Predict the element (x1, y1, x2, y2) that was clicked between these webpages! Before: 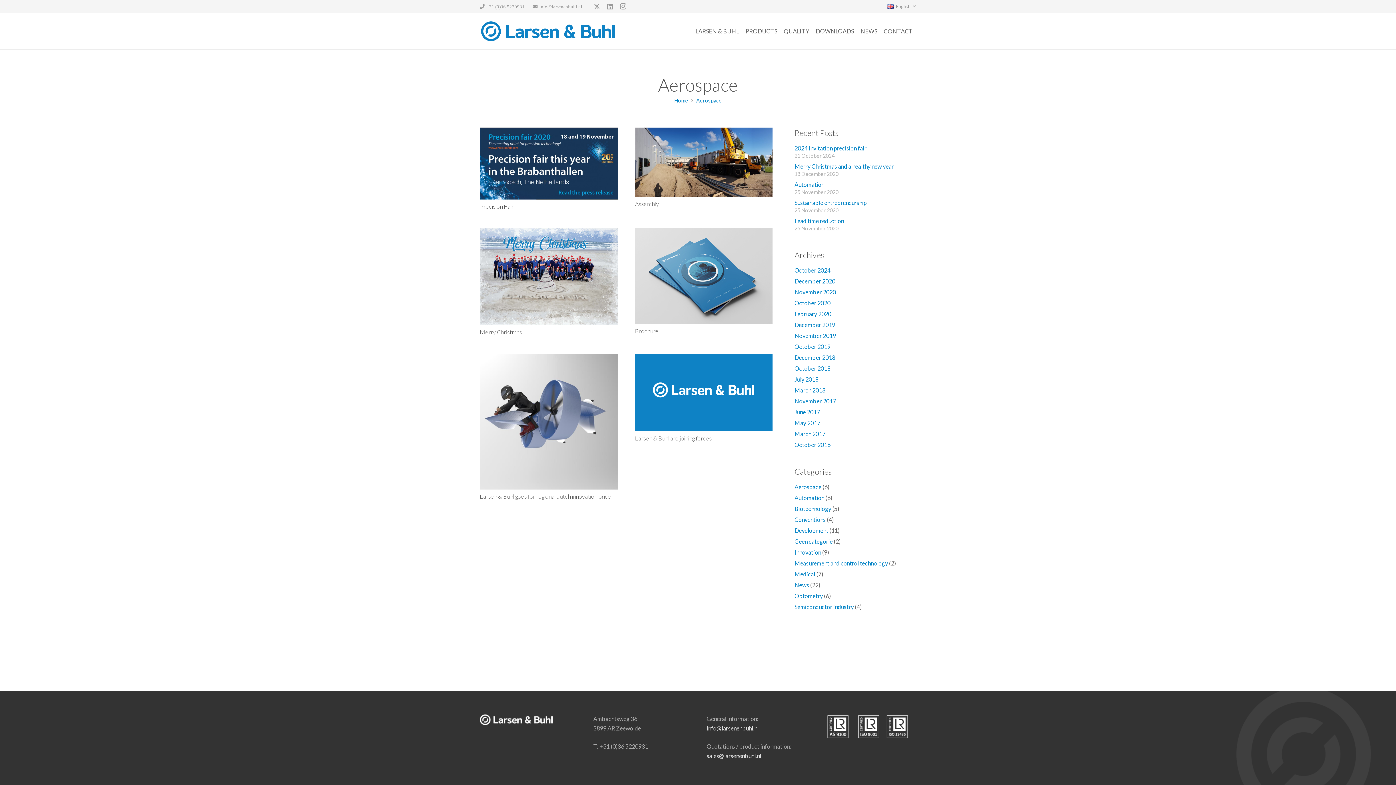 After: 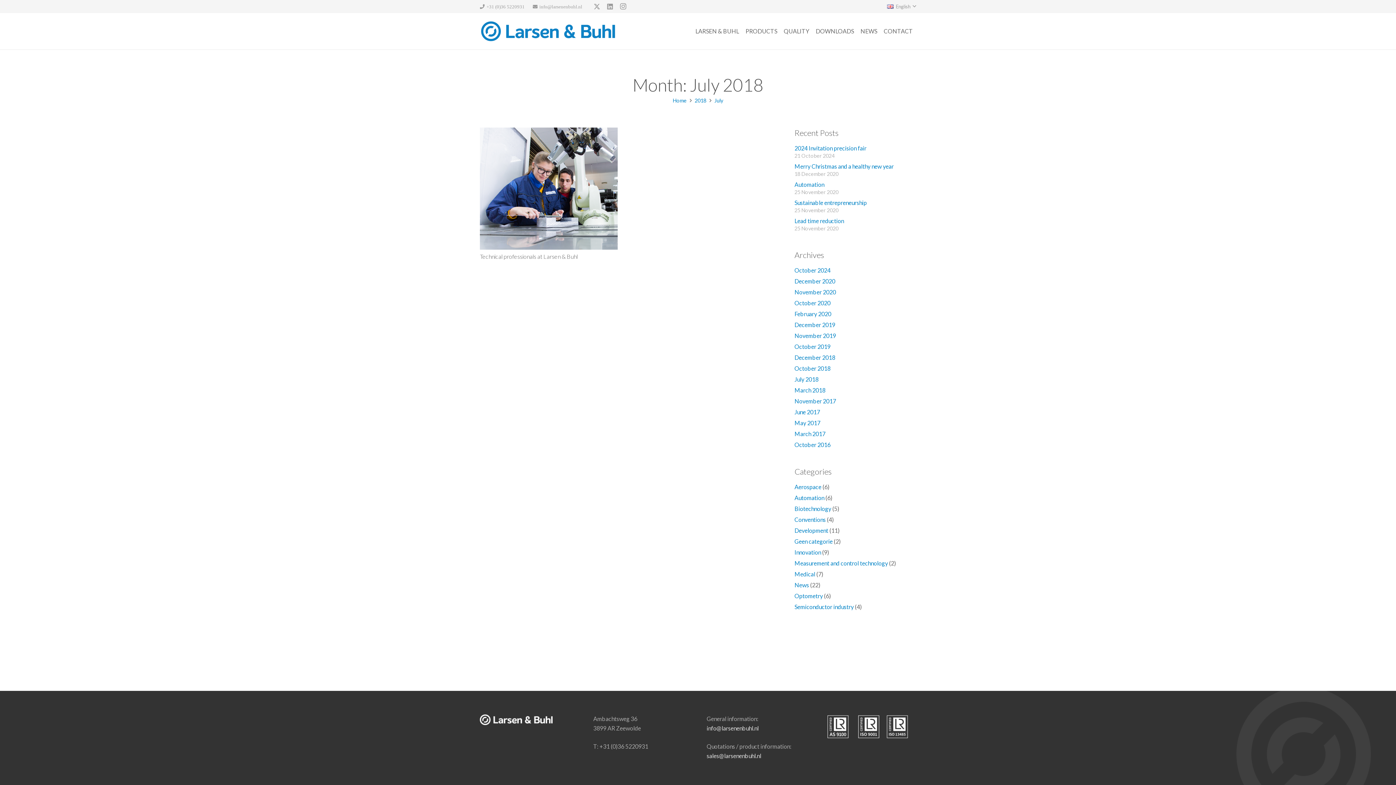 Action: label: July 2018 bbox: (794, 376, 818, 382)